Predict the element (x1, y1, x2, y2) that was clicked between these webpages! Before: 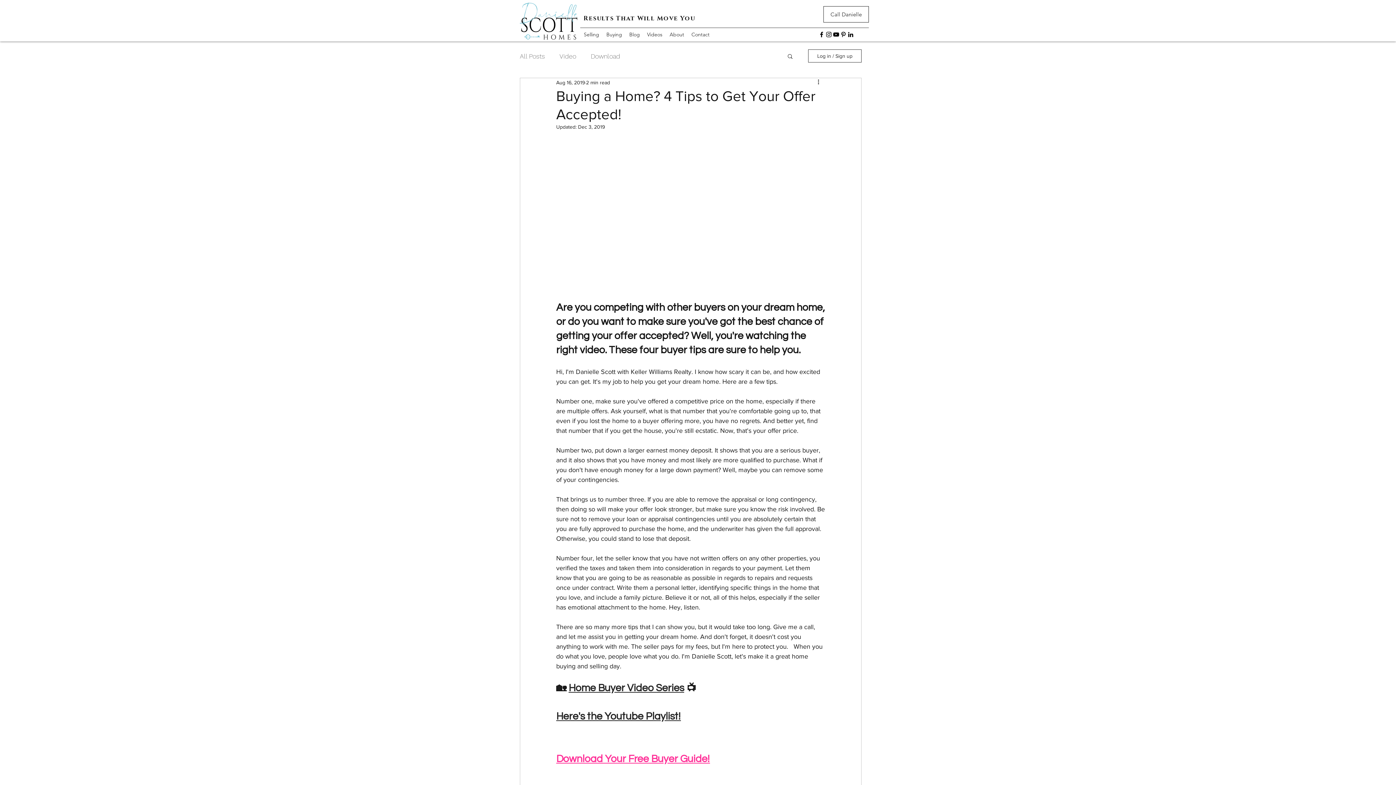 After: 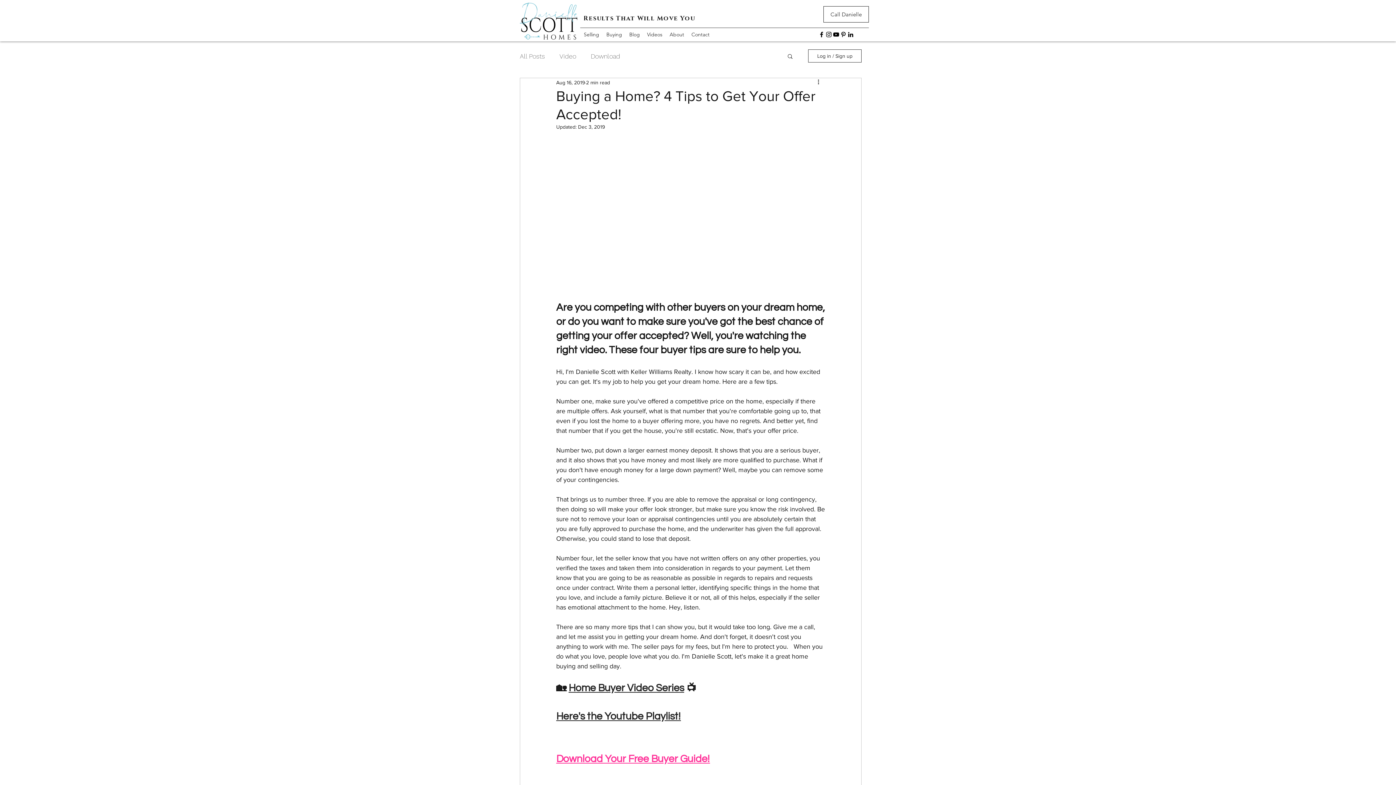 Action: label: Home Buyer Video Series bbox: (568, 683, 684, 693)